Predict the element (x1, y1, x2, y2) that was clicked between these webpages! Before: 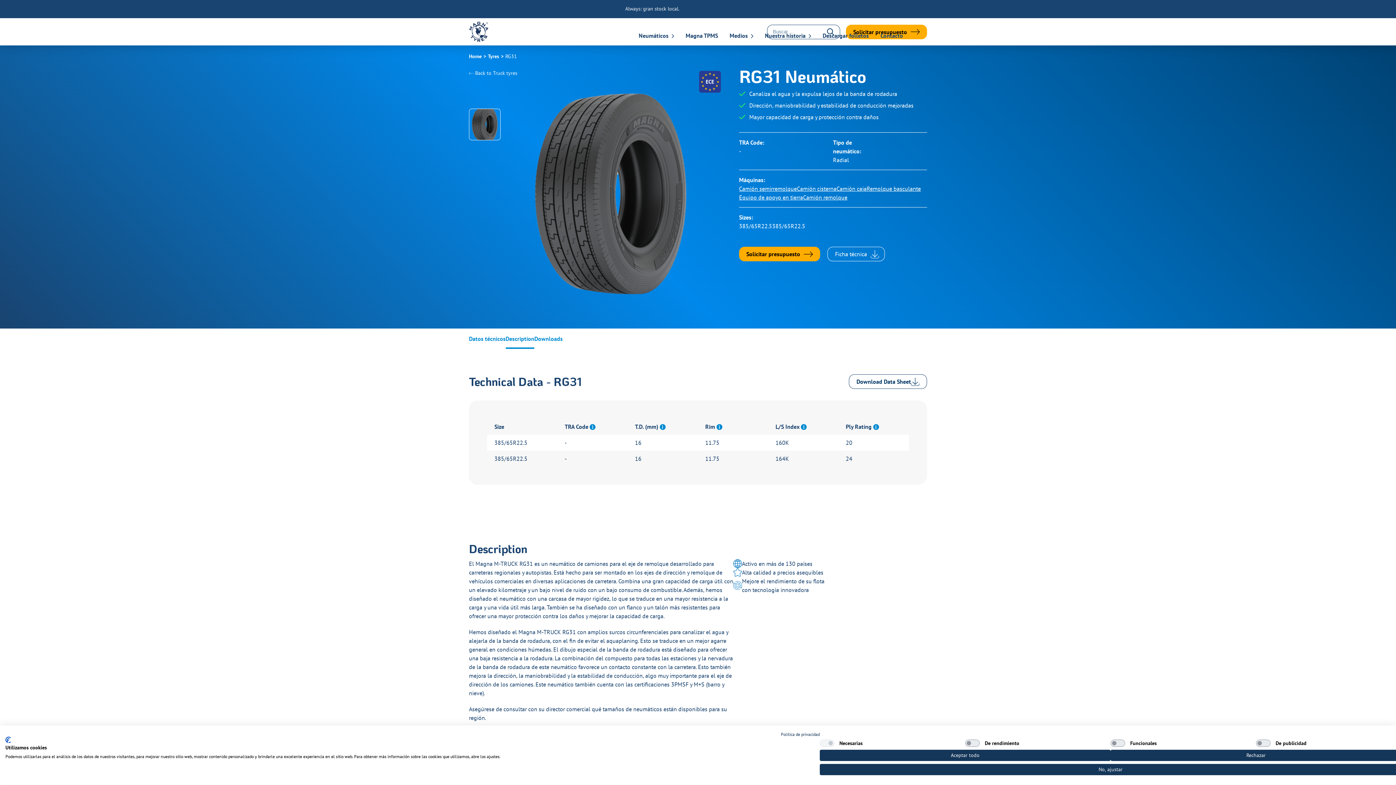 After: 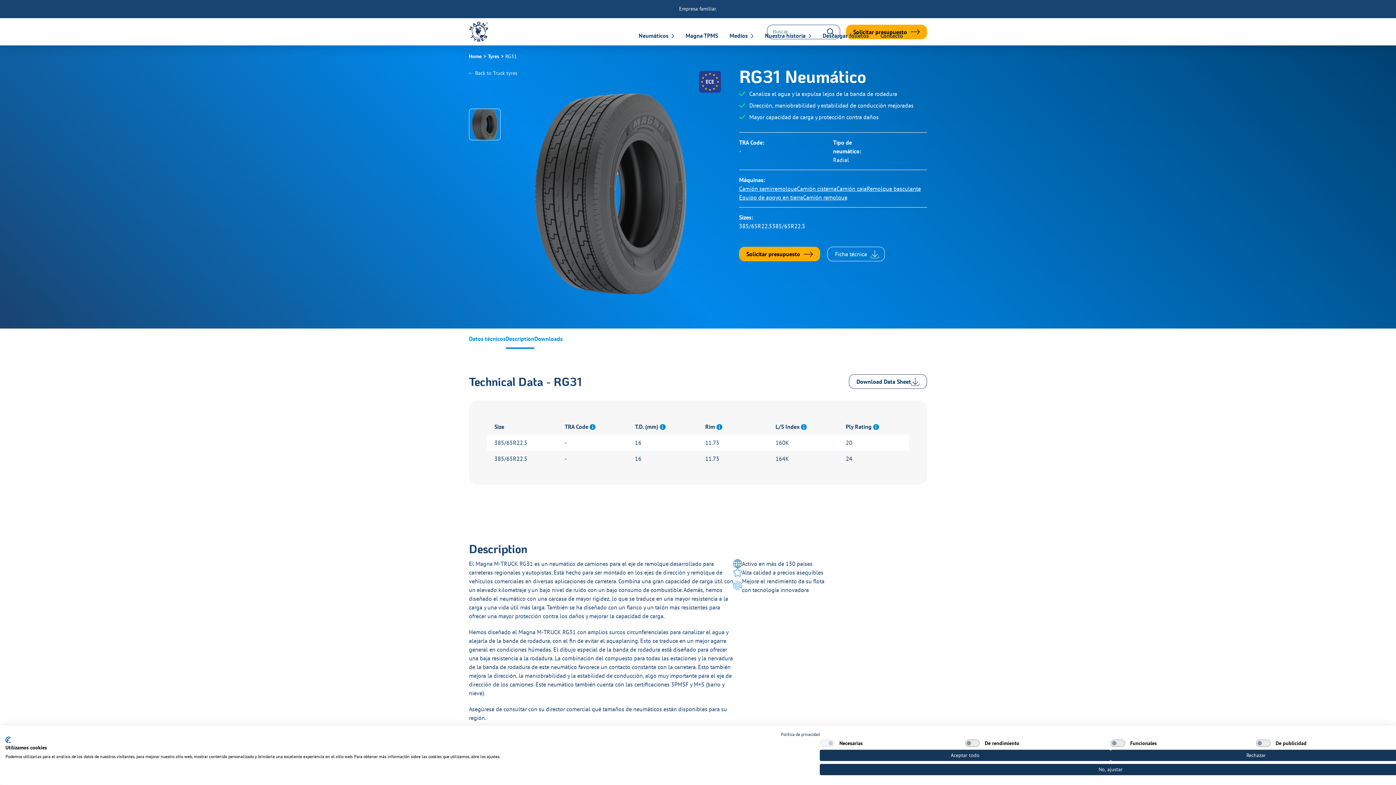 Action: label: Camión cisterna bbox: (797, 184, 836, 193)